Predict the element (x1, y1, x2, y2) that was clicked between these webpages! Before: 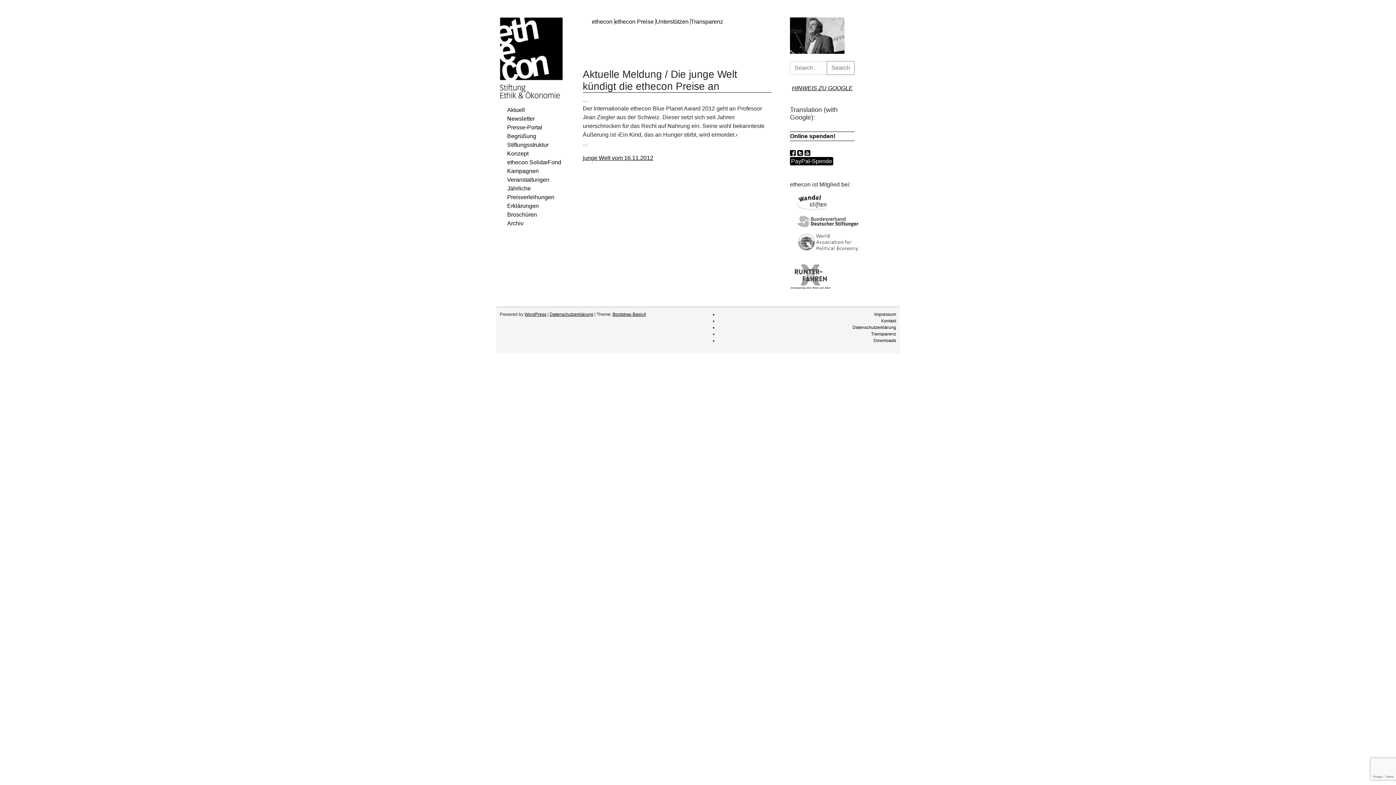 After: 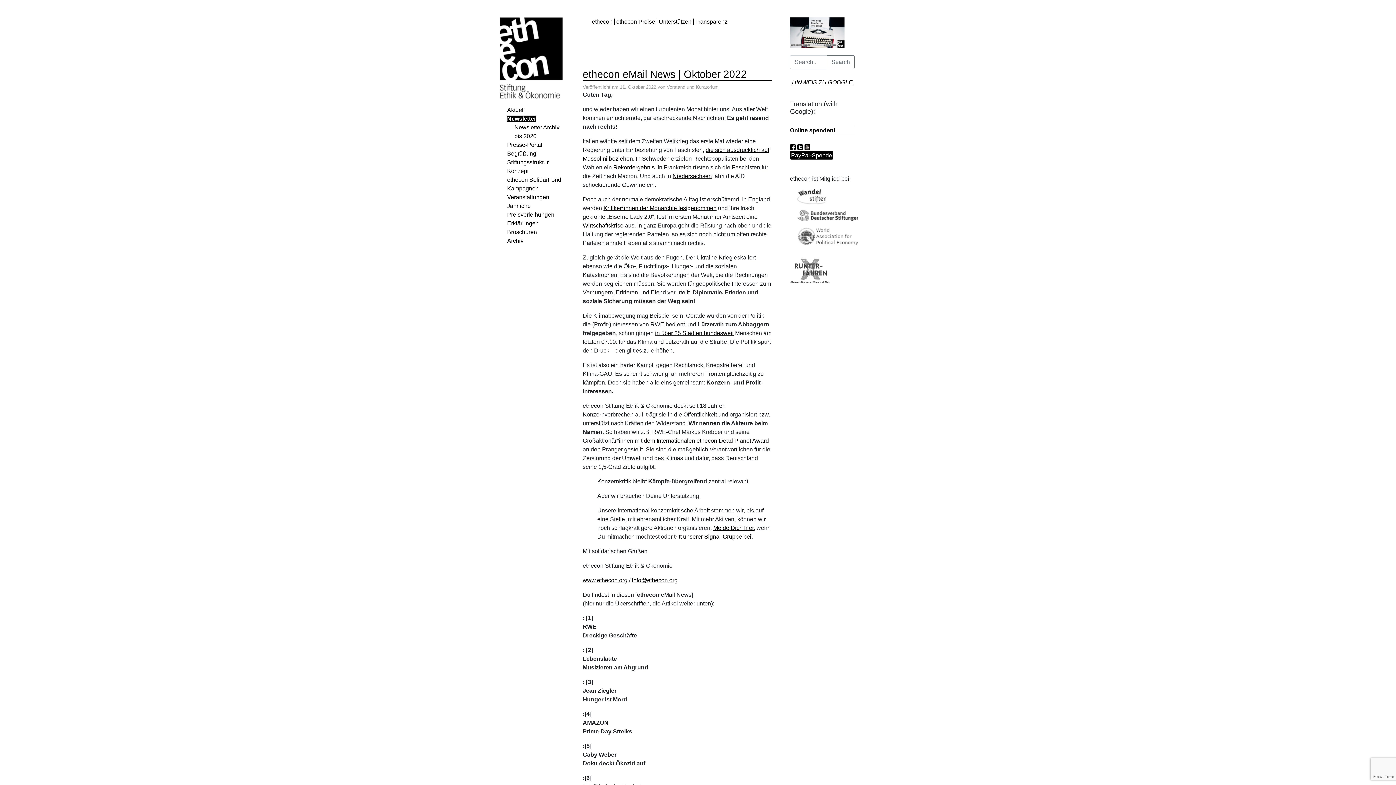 Action: bbox: (507, 115, 534, 121) label: Newsletter